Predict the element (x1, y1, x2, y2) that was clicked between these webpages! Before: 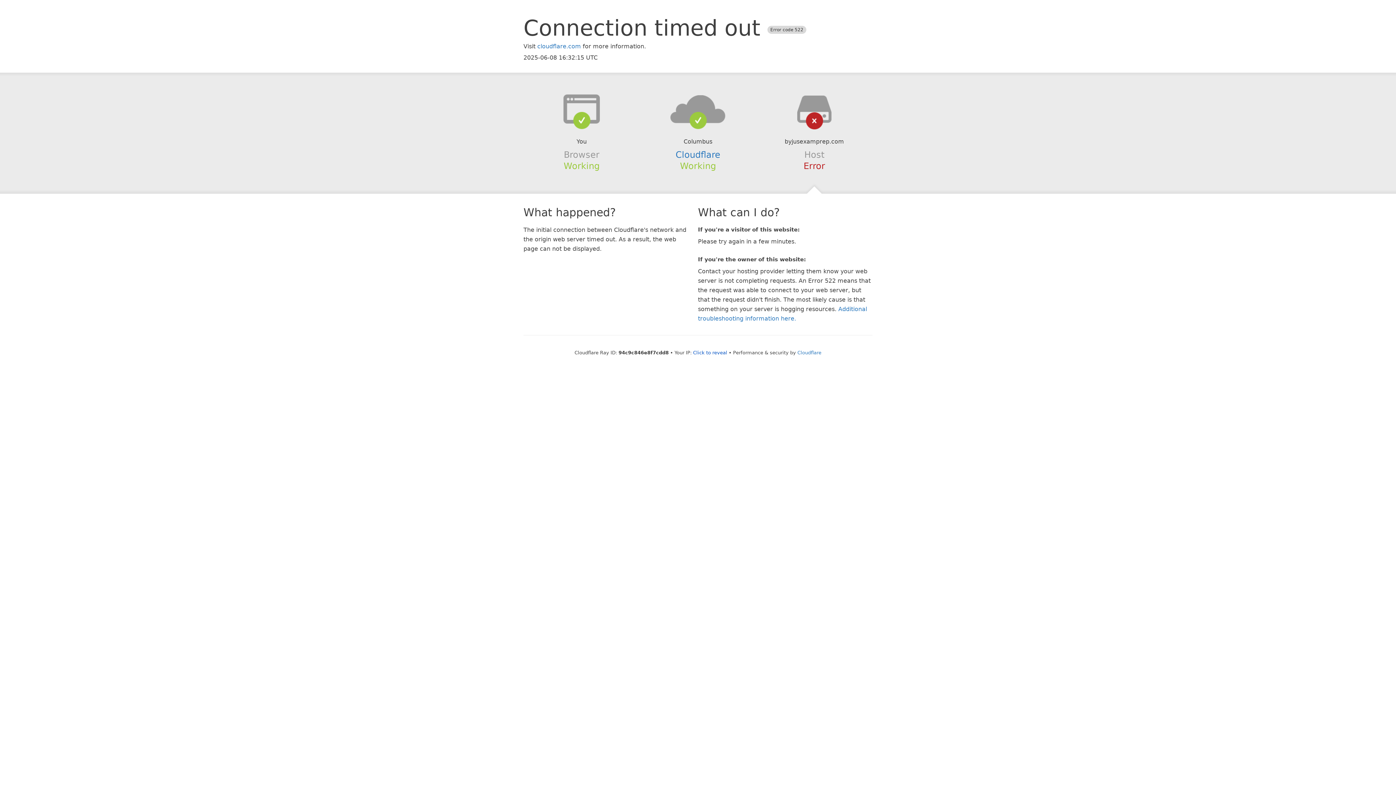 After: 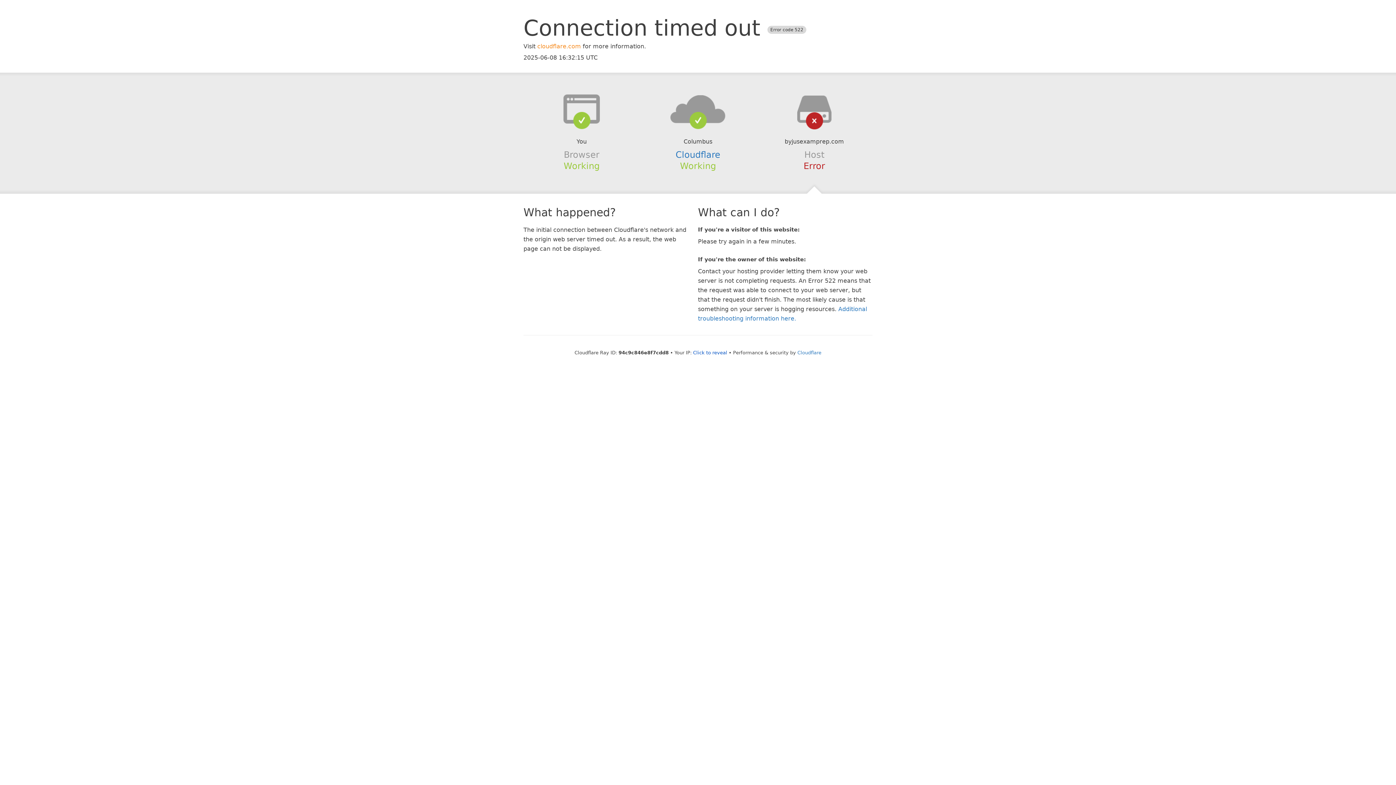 Action: label: cloudflare.com bbox: (537, 42, 581, 49)